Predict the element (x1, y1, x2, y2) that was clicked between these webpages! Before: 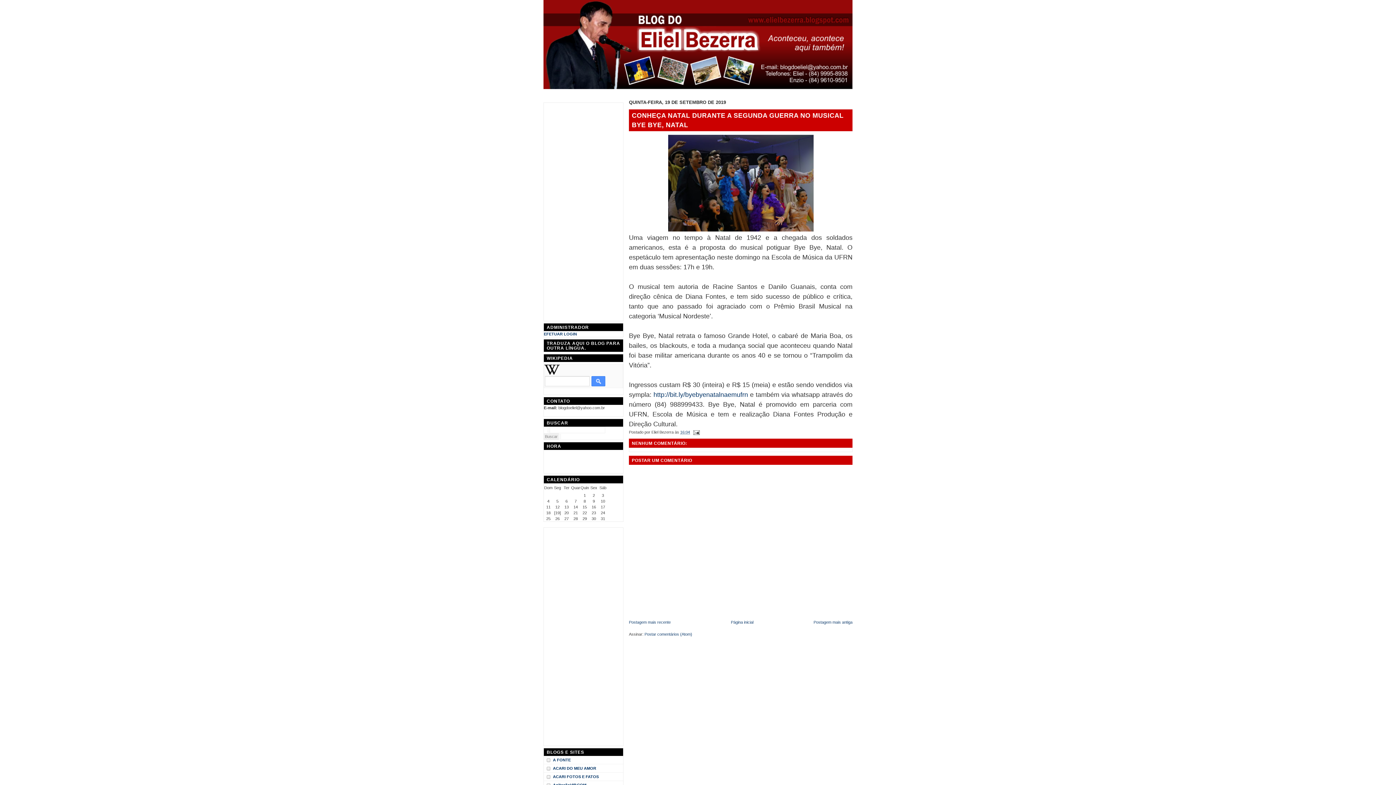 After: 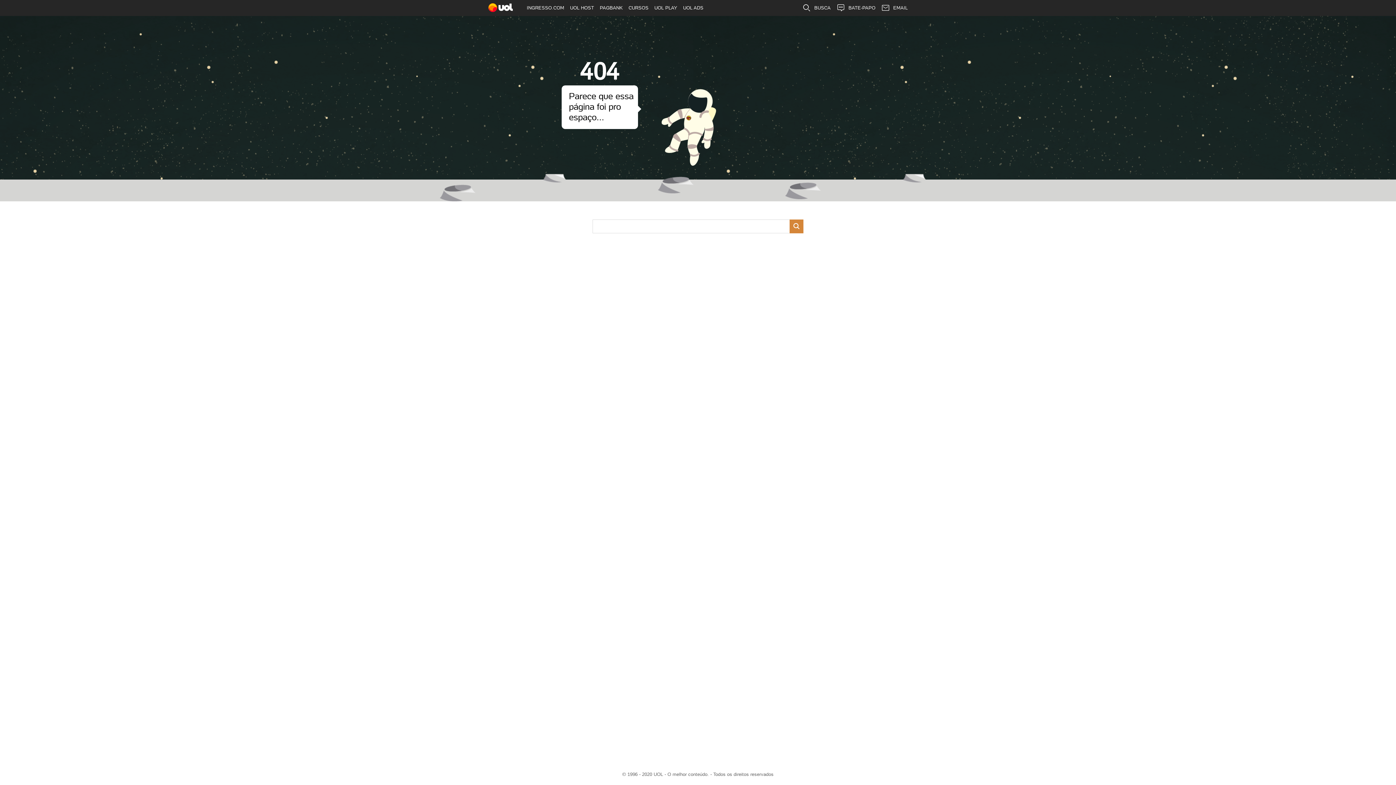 Action: bbox: (553, 765, 596, 772) label: ACARI DO MEU AMOR